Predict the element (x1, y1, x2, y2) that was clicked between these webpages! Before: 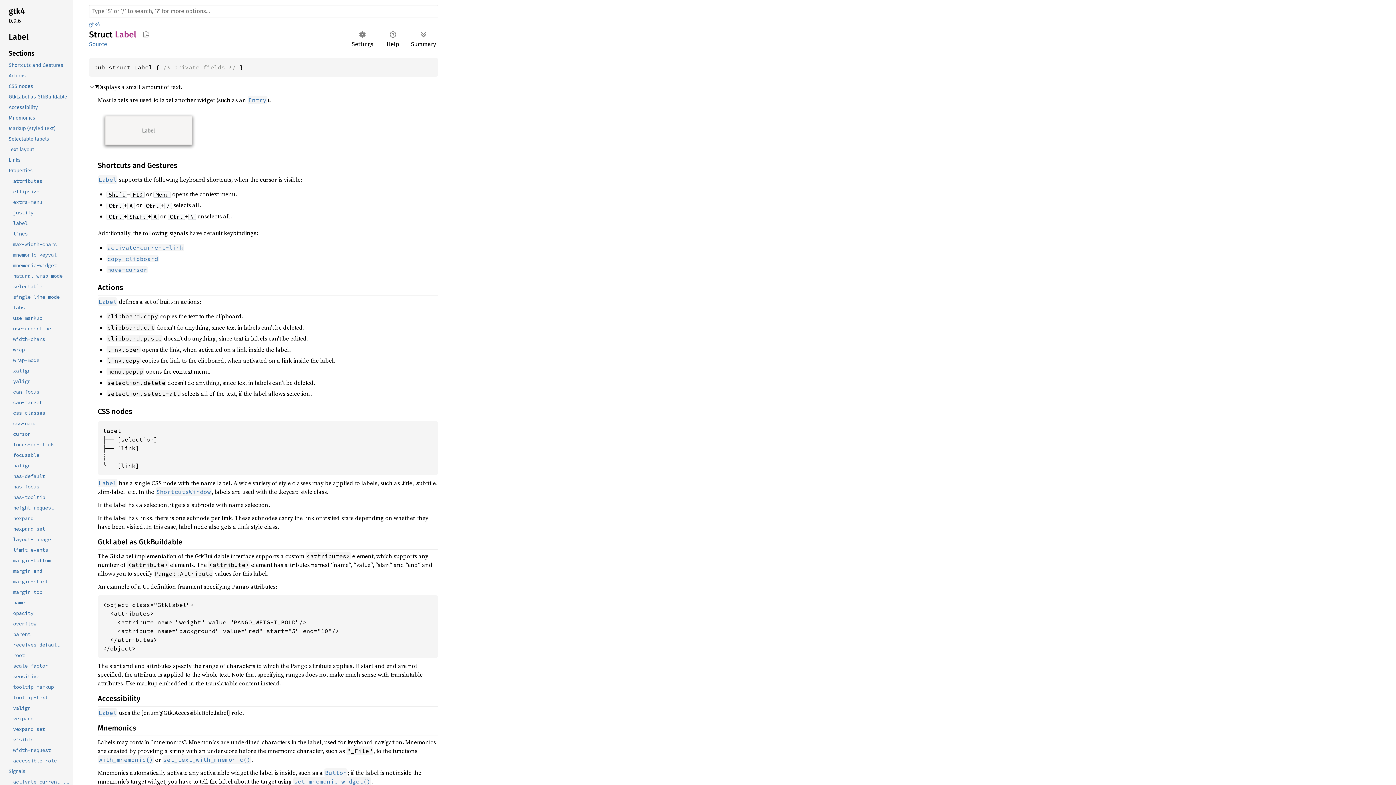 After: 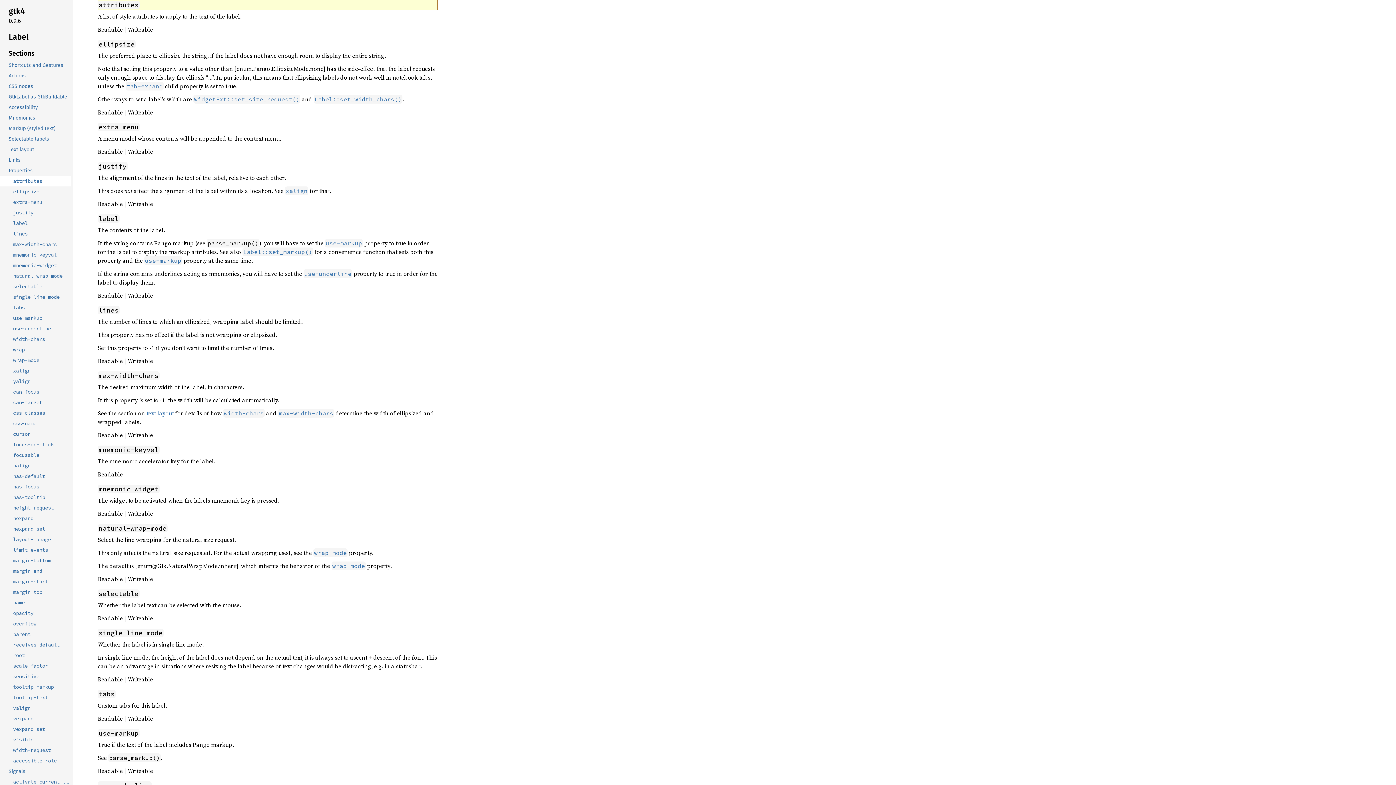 Action: label: attributes bbox: (-1, 176, 71, 186)